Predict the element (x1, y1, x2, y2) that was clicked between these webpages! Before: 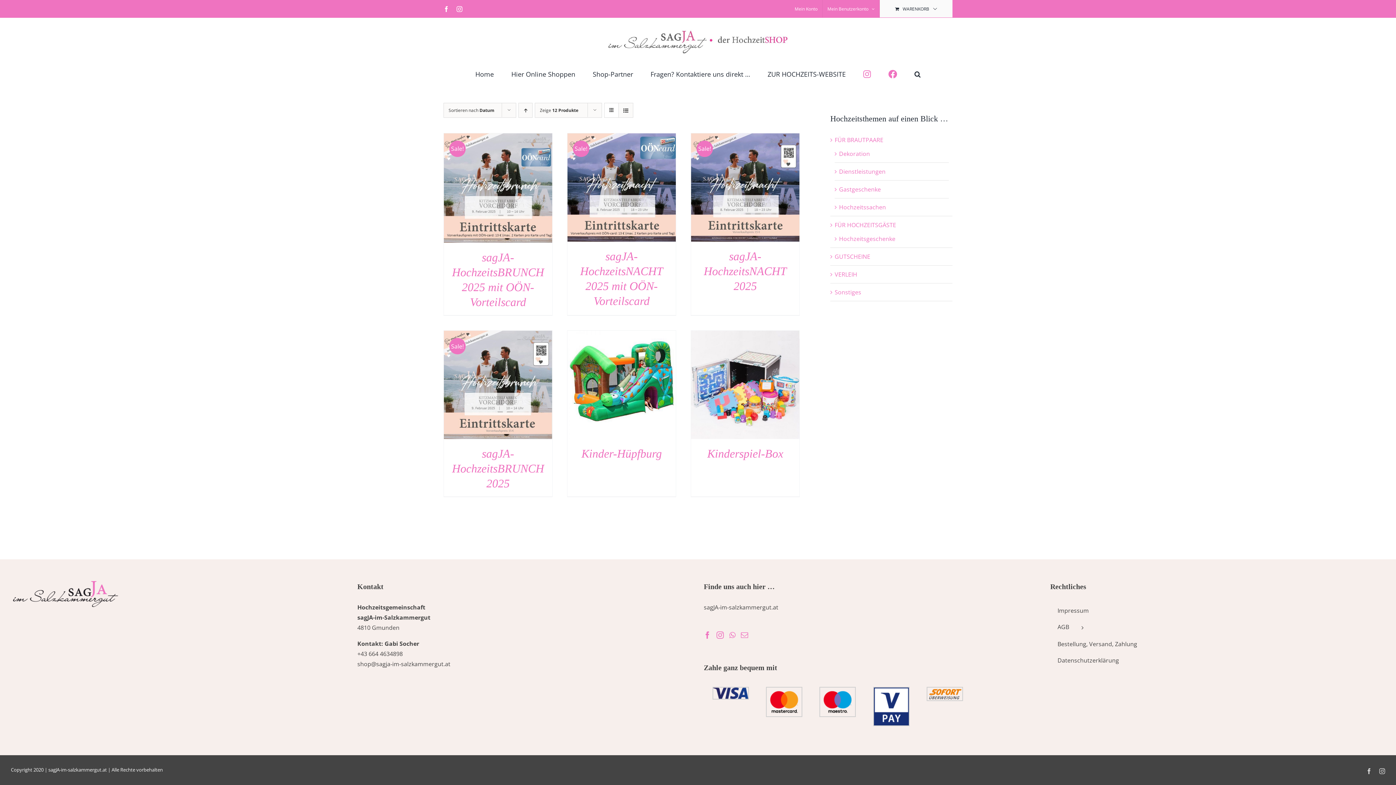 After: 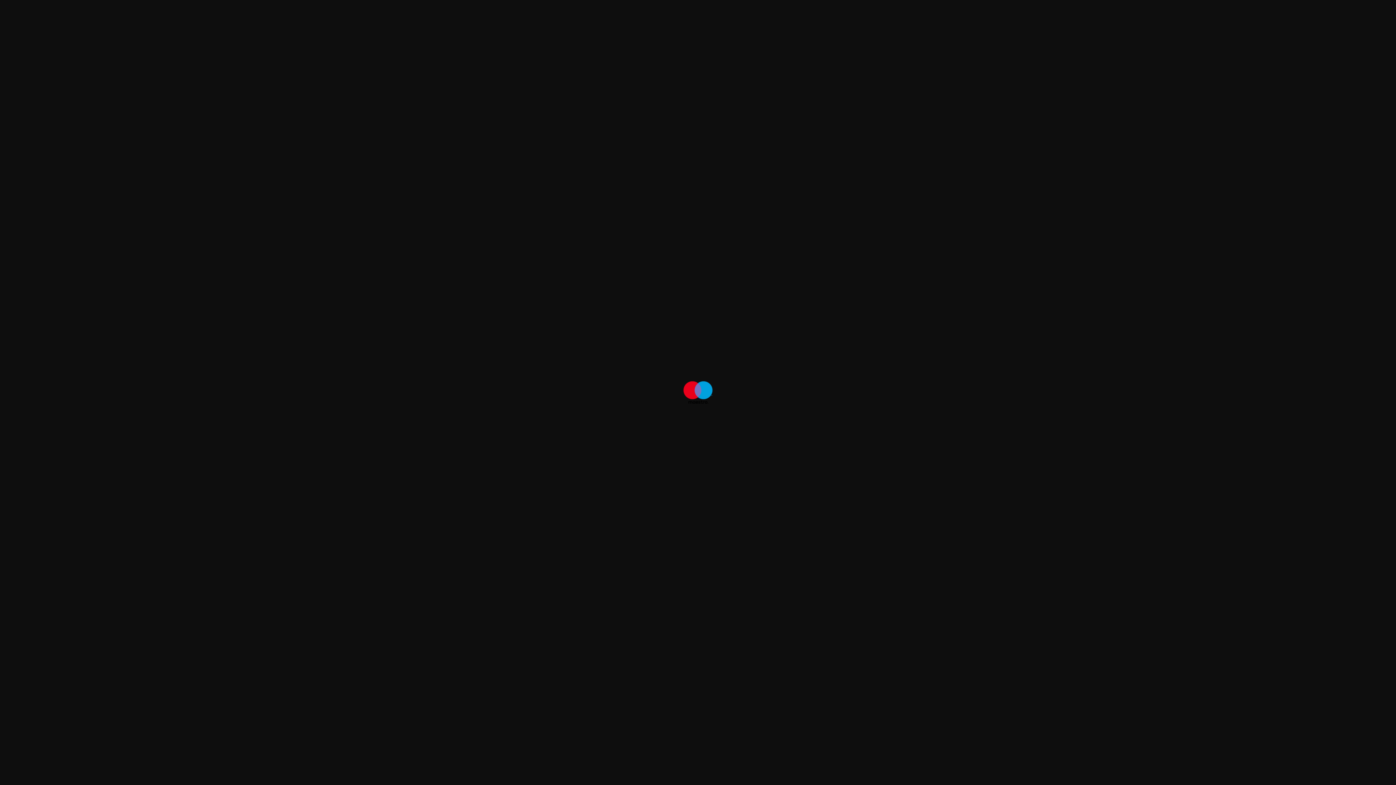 Action: bbox: (819, 688, 856, 696)